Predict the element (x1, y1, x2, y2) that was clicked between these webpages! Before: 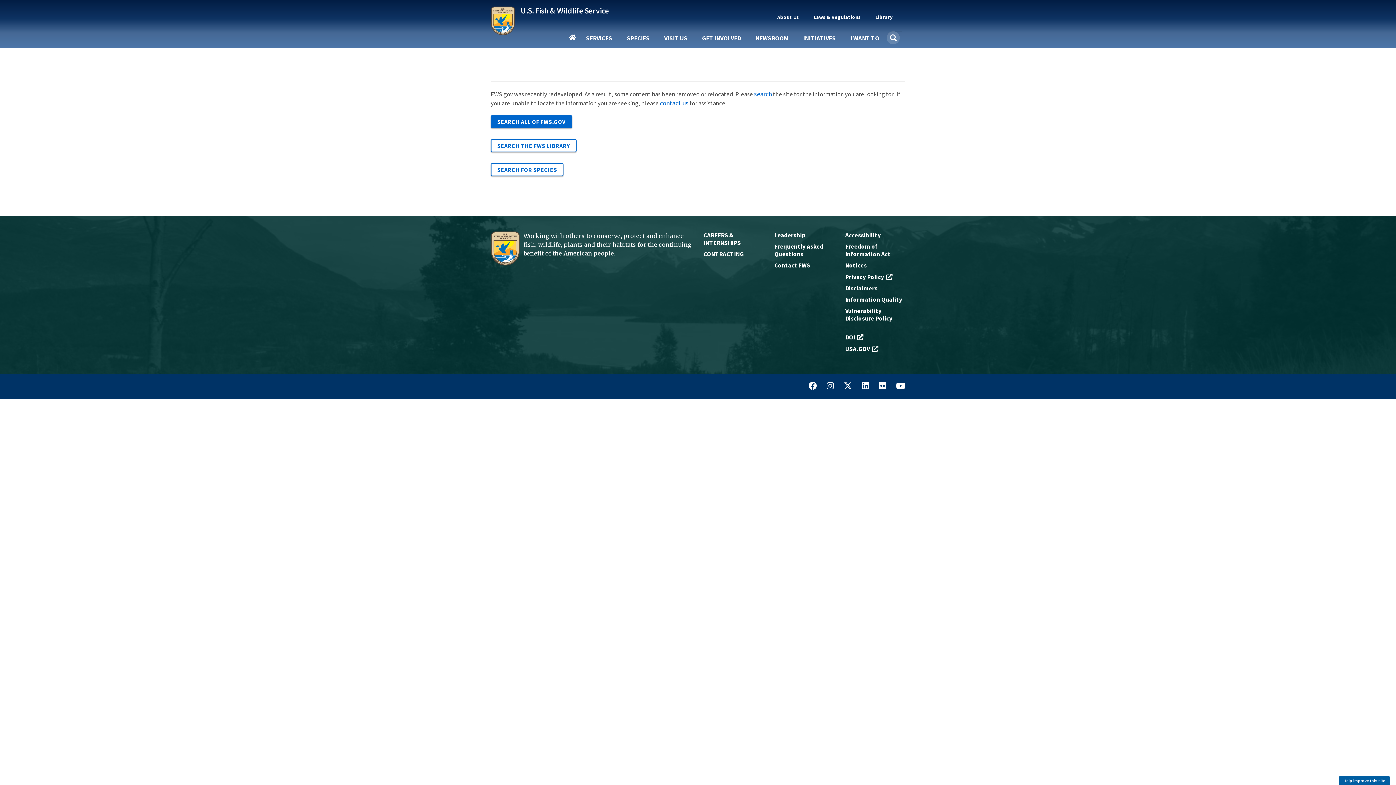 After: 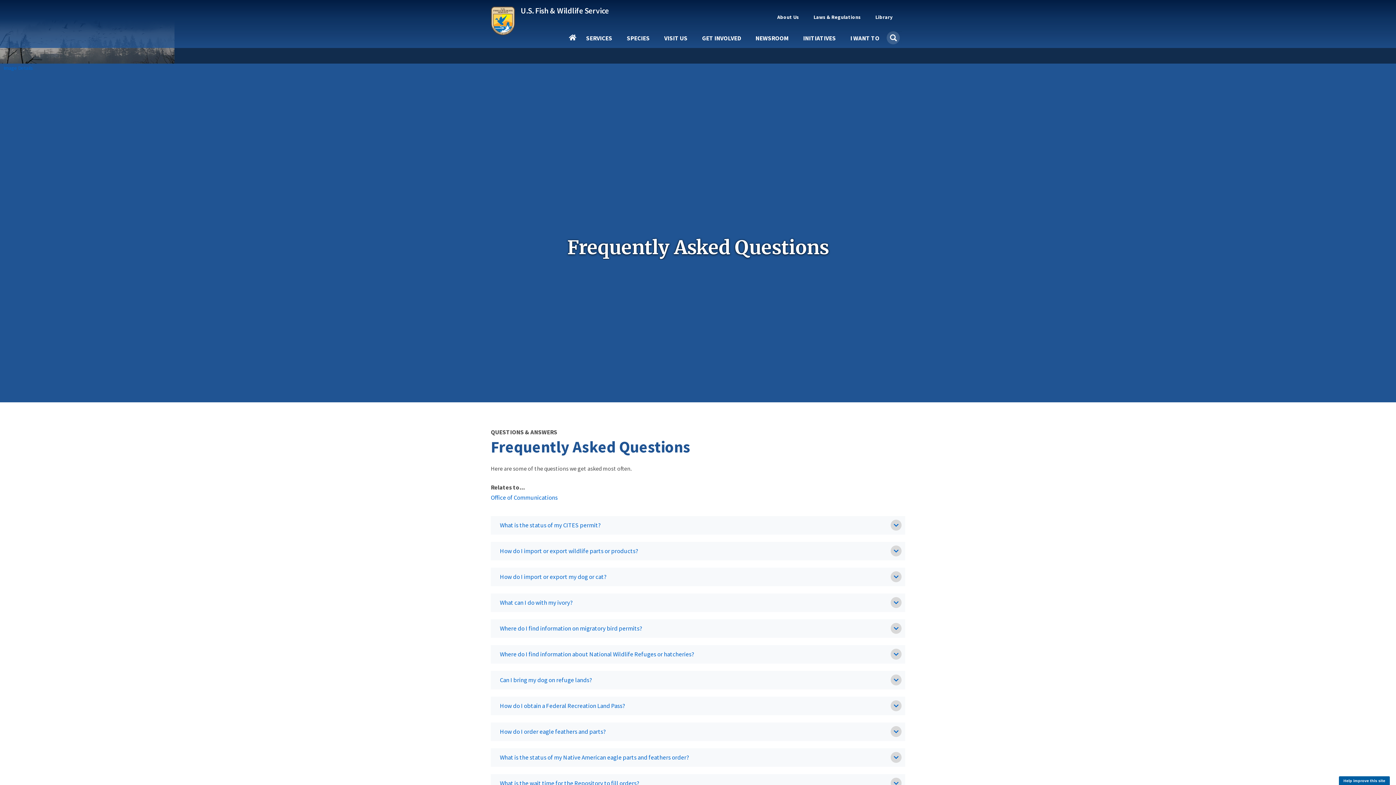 Action: label: Frequently Asked Questions bbox: (774, 242, 834, 258)